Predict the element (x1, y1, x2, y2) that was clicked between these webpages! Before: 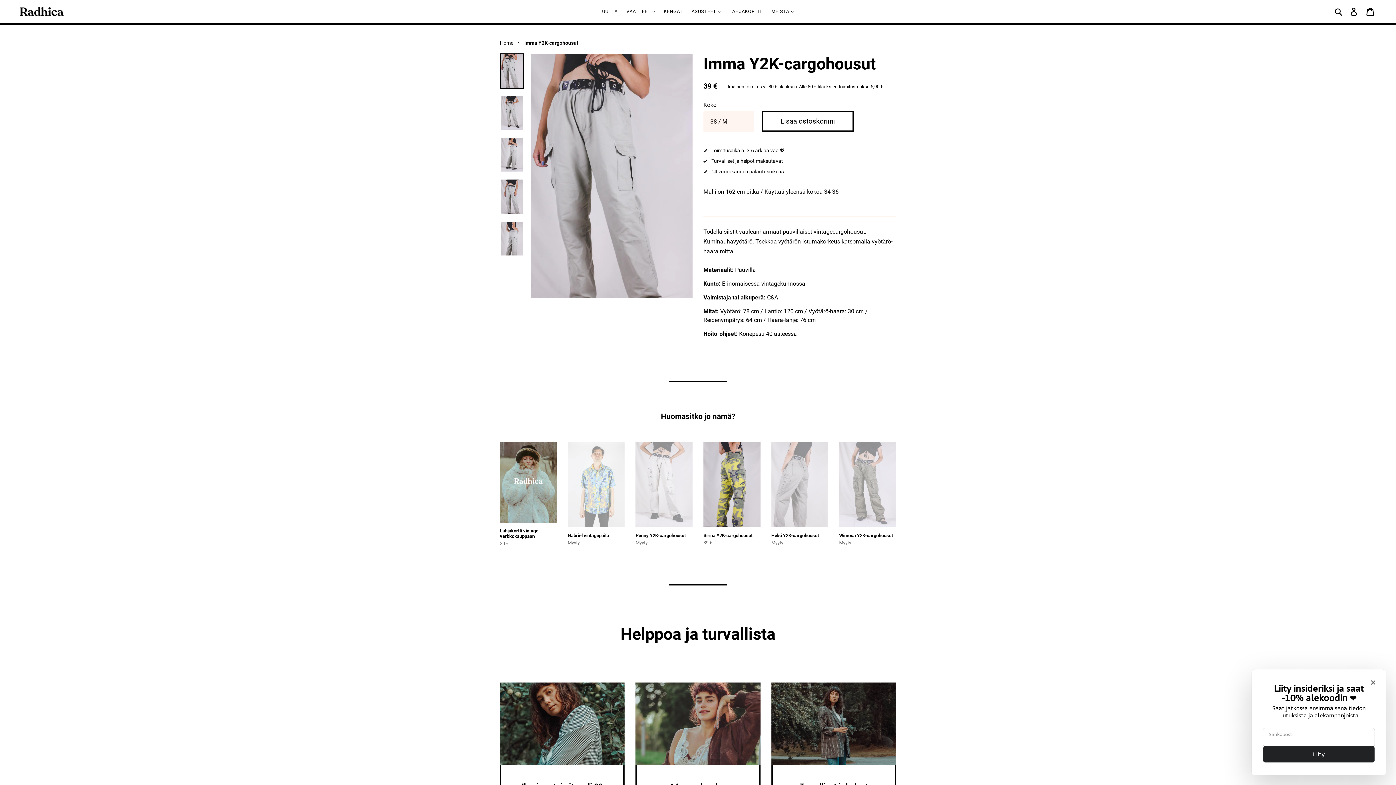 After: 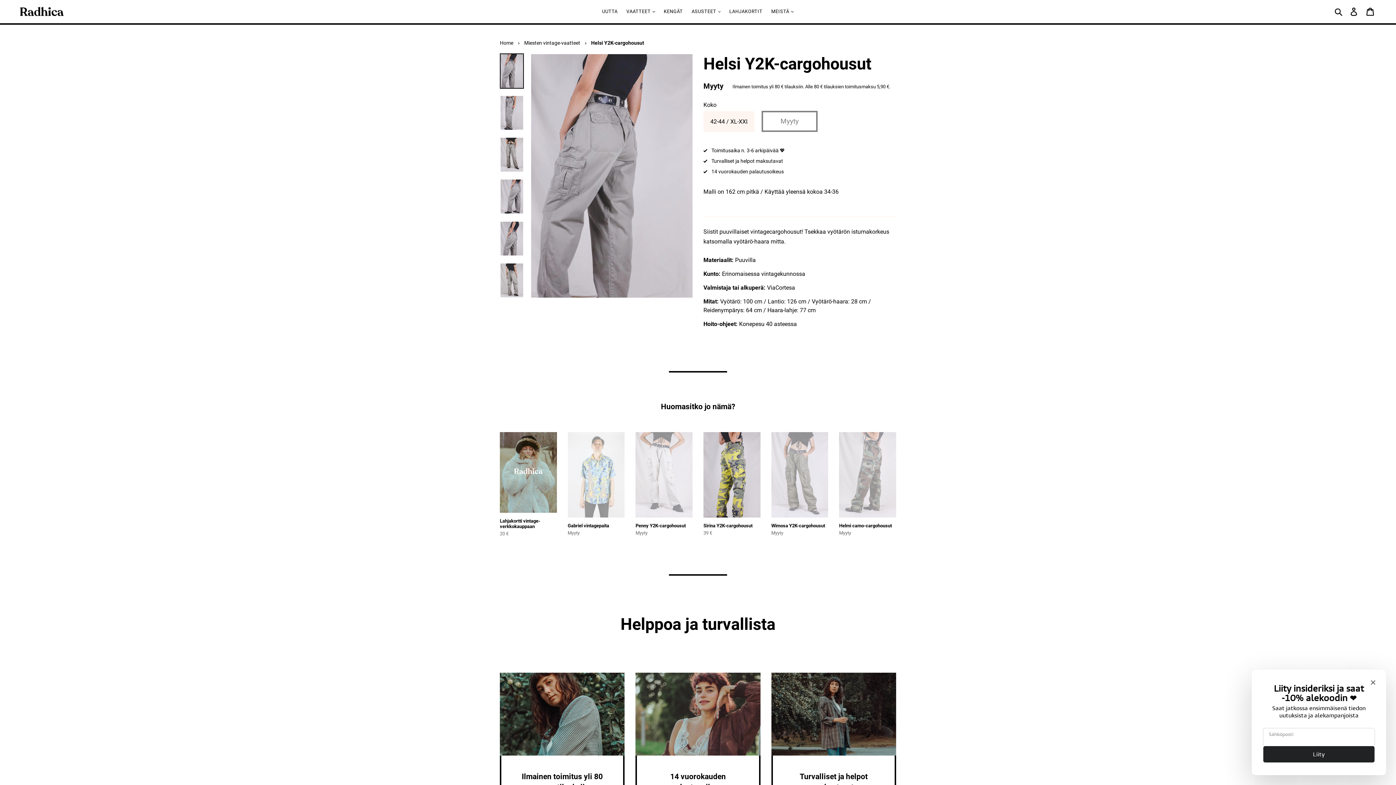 Action: bbox: (771, 442, 828, 547) label: Helsi Y2K-cargohousut